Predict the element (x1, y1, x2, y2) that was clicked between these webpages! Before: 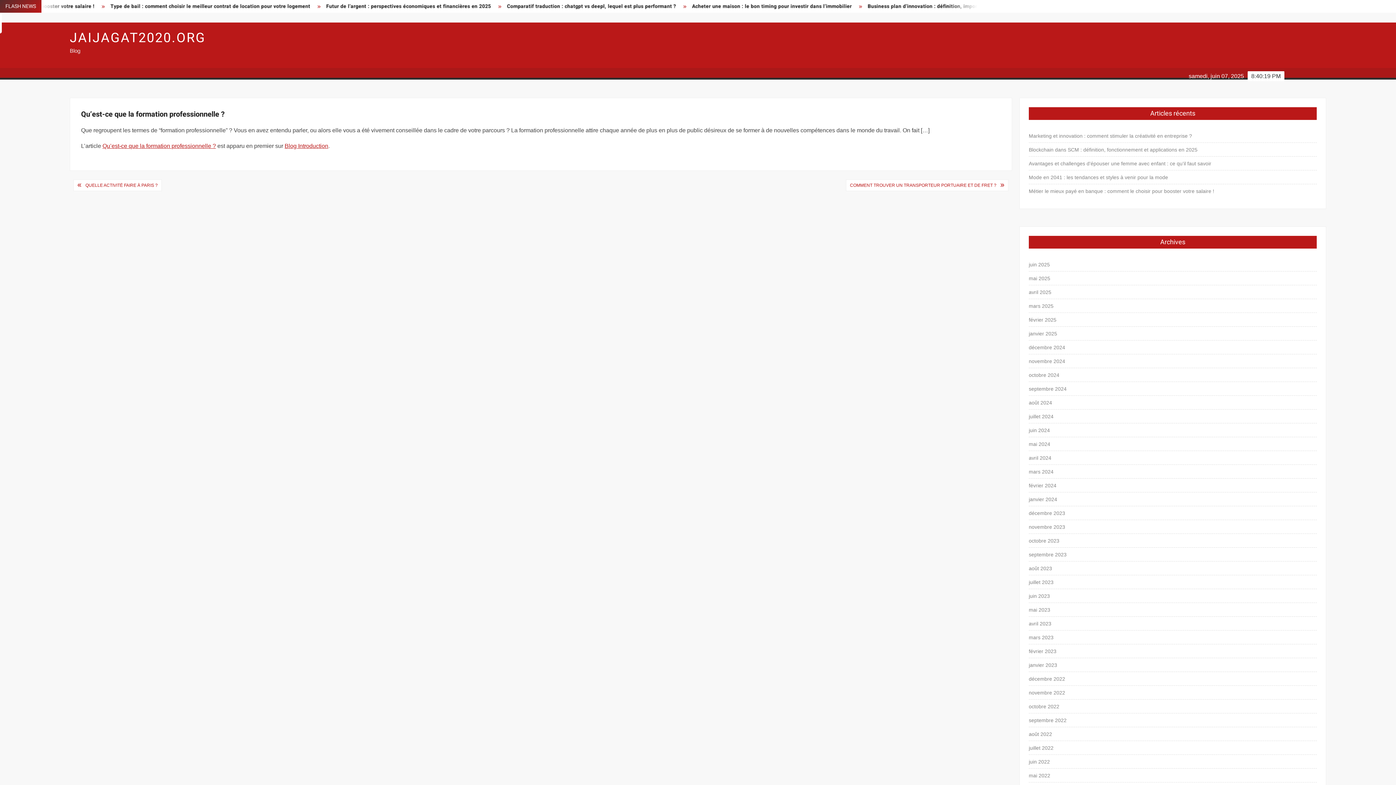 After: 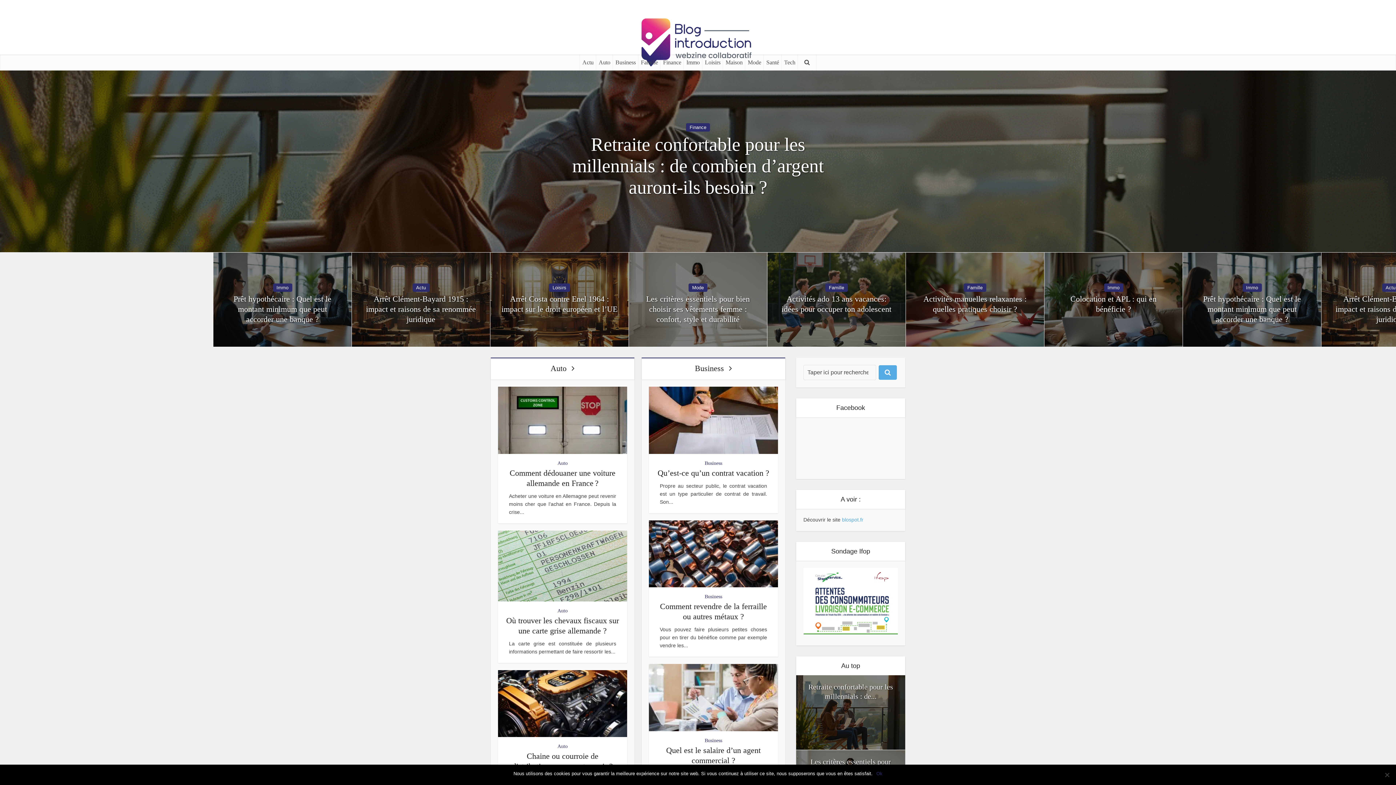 Action: bbox: (284, 142, 328, 149) label: Blog Introduction